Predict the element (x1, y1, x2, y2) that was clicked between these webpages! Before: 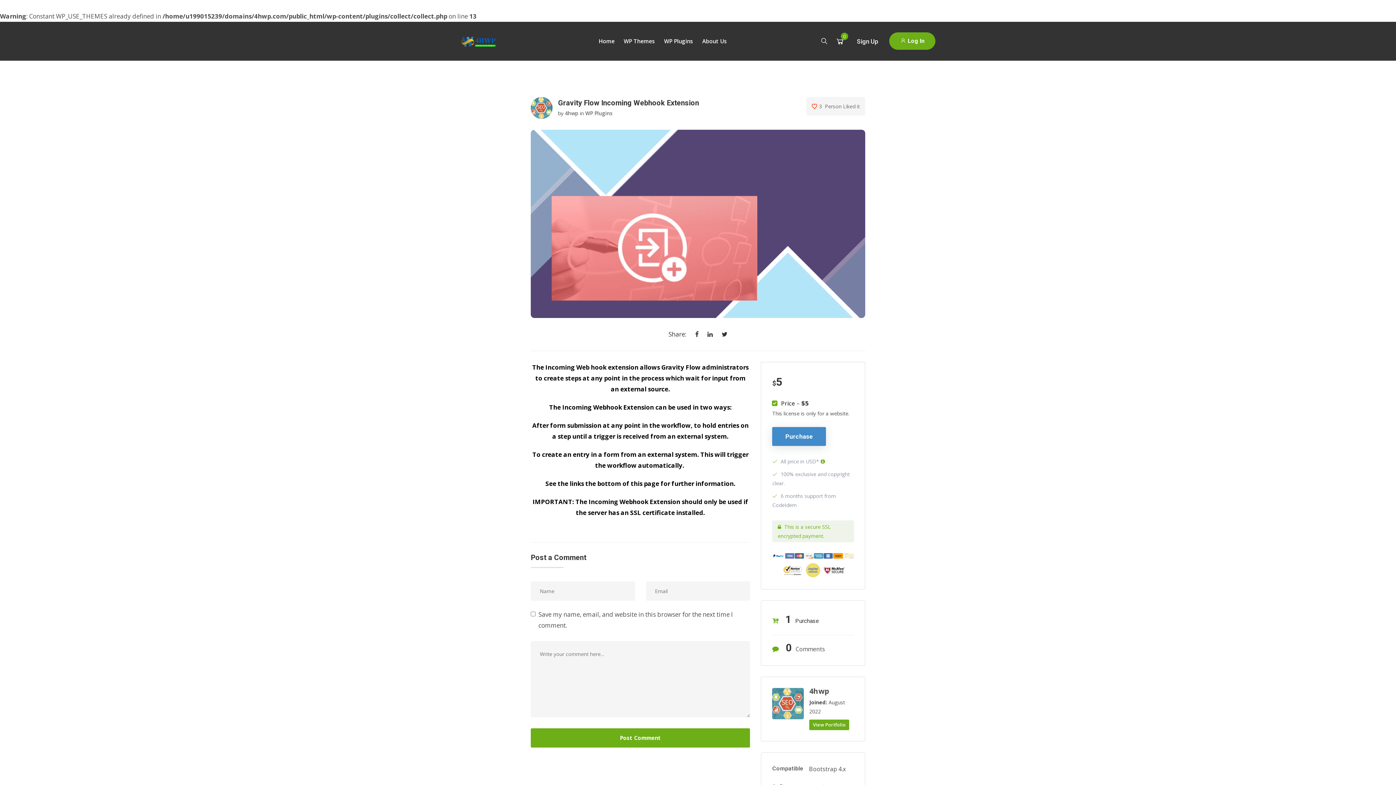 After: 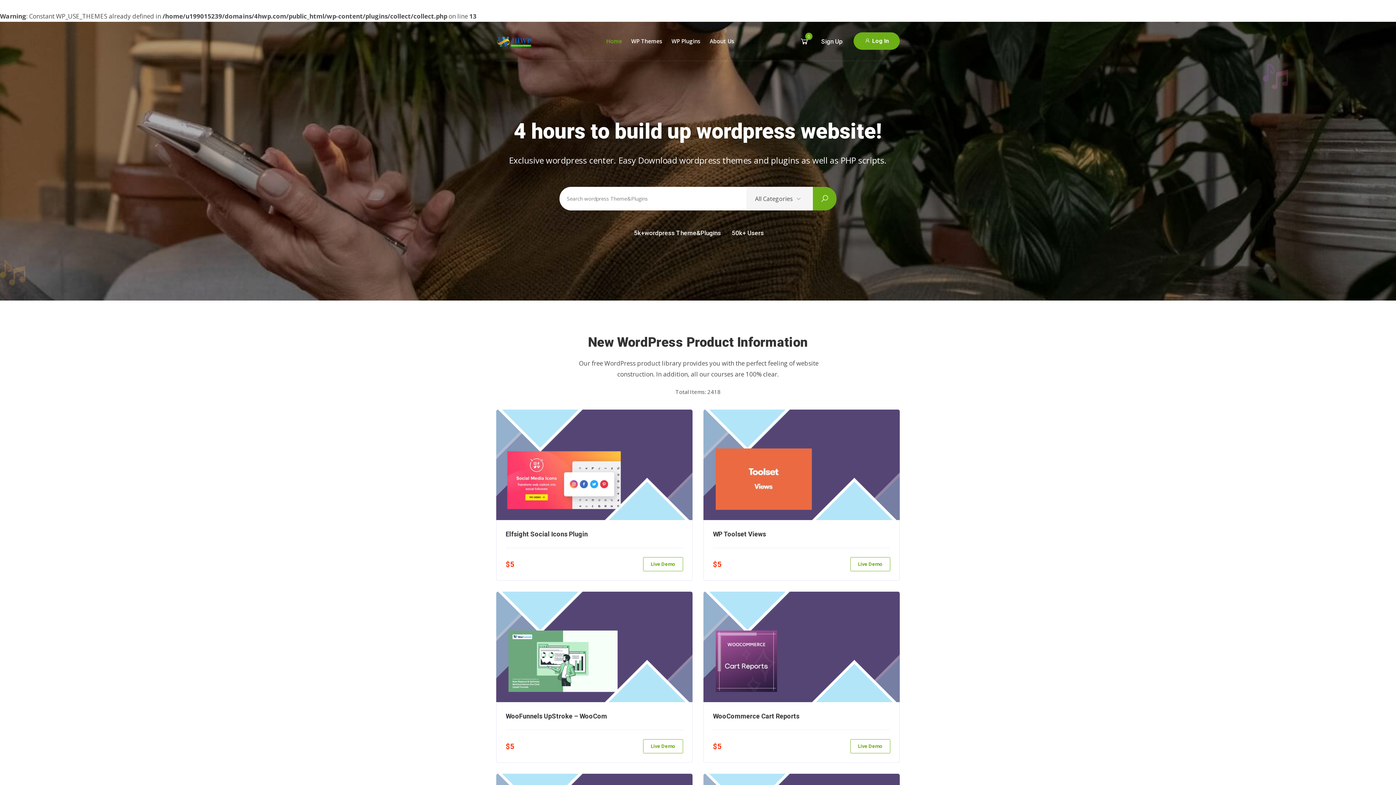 Action: label: Home bbox: (593, 32, 618, 60)